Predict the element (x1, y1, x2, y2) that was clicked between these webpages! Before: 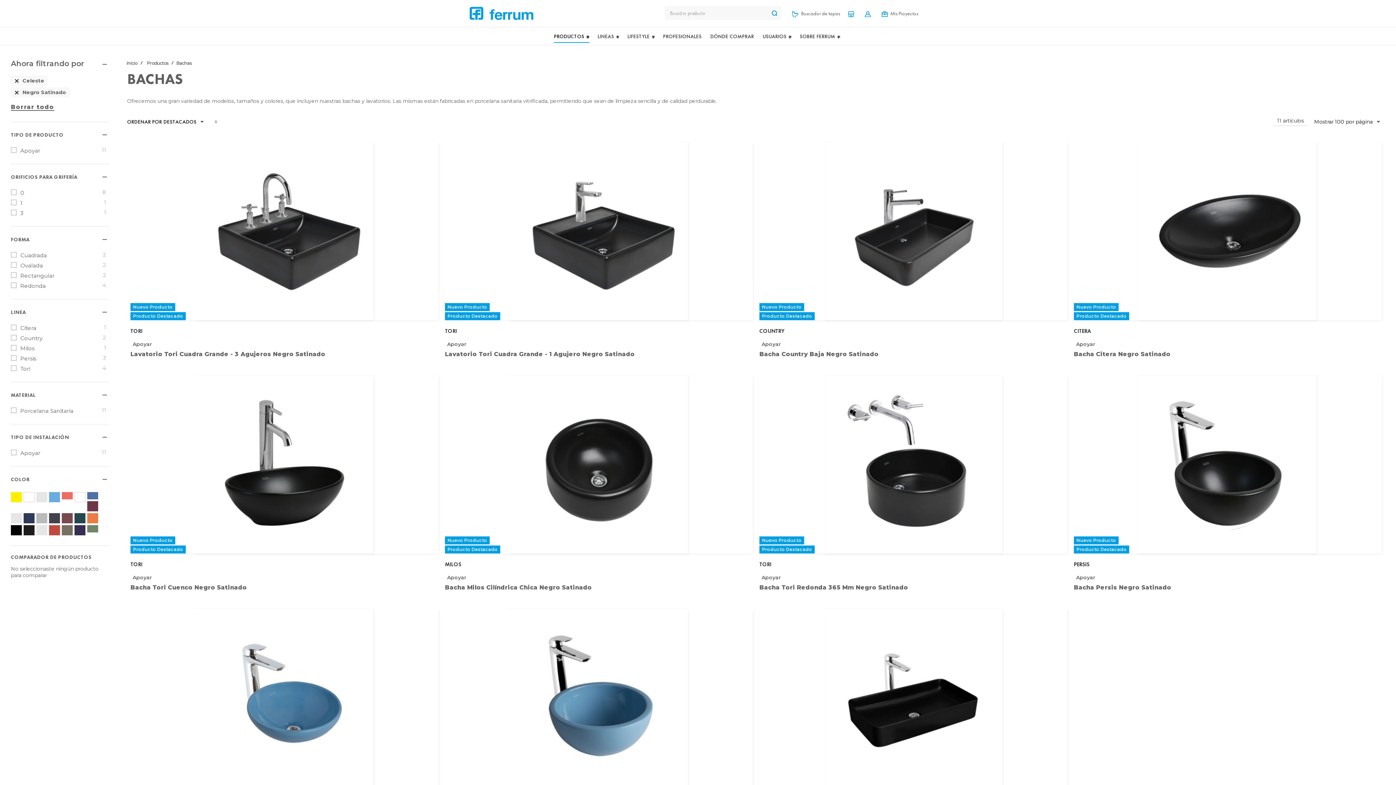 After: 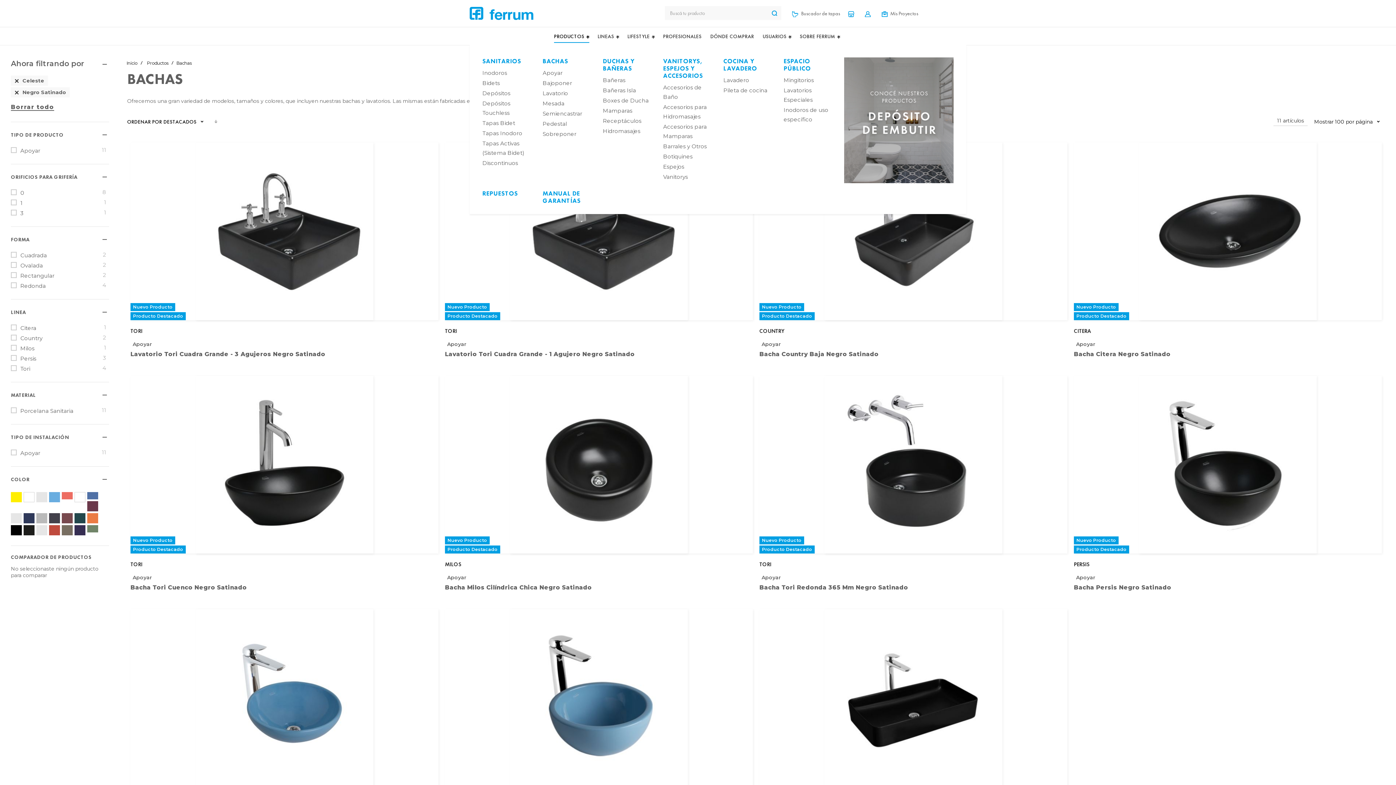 Action: bbox: (554, 27, 589, 44) label: PRODUCTOS